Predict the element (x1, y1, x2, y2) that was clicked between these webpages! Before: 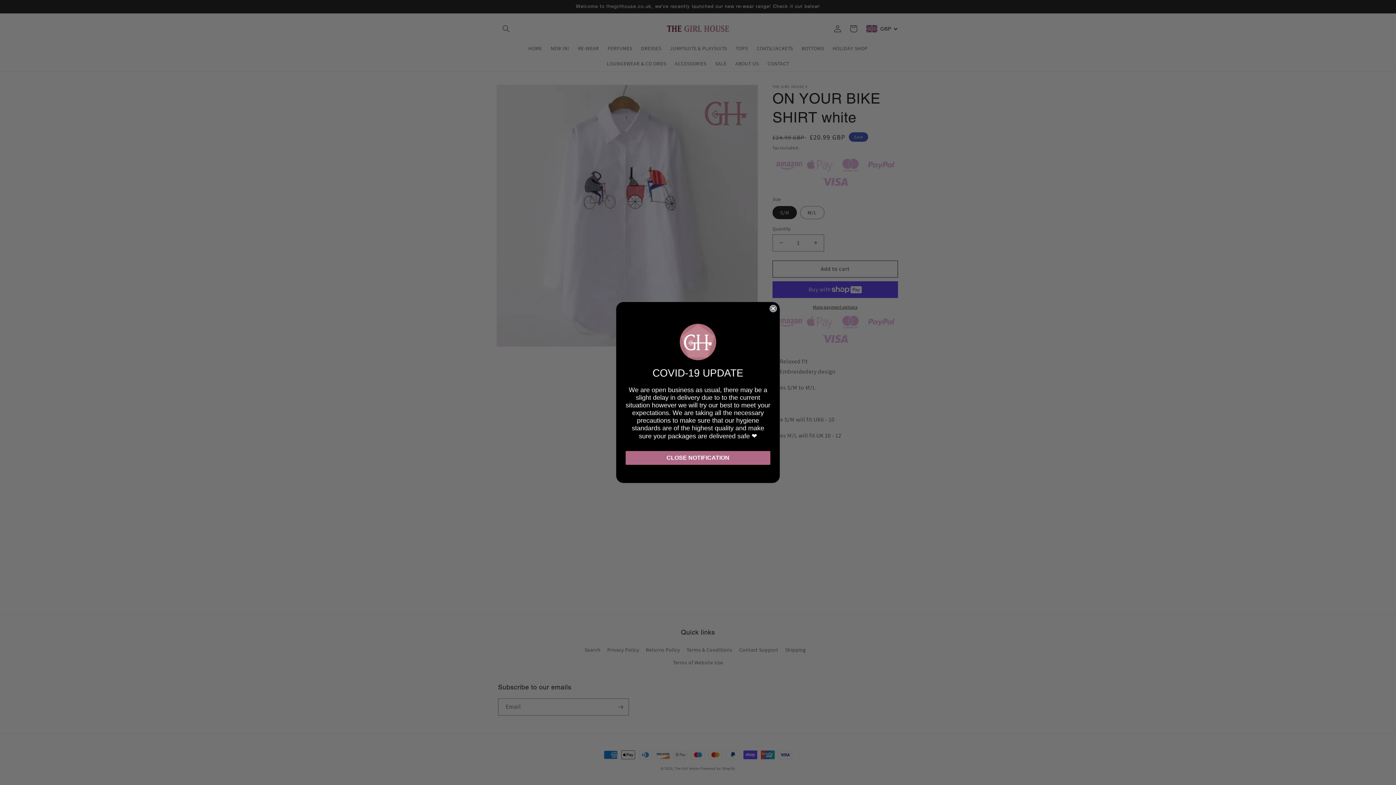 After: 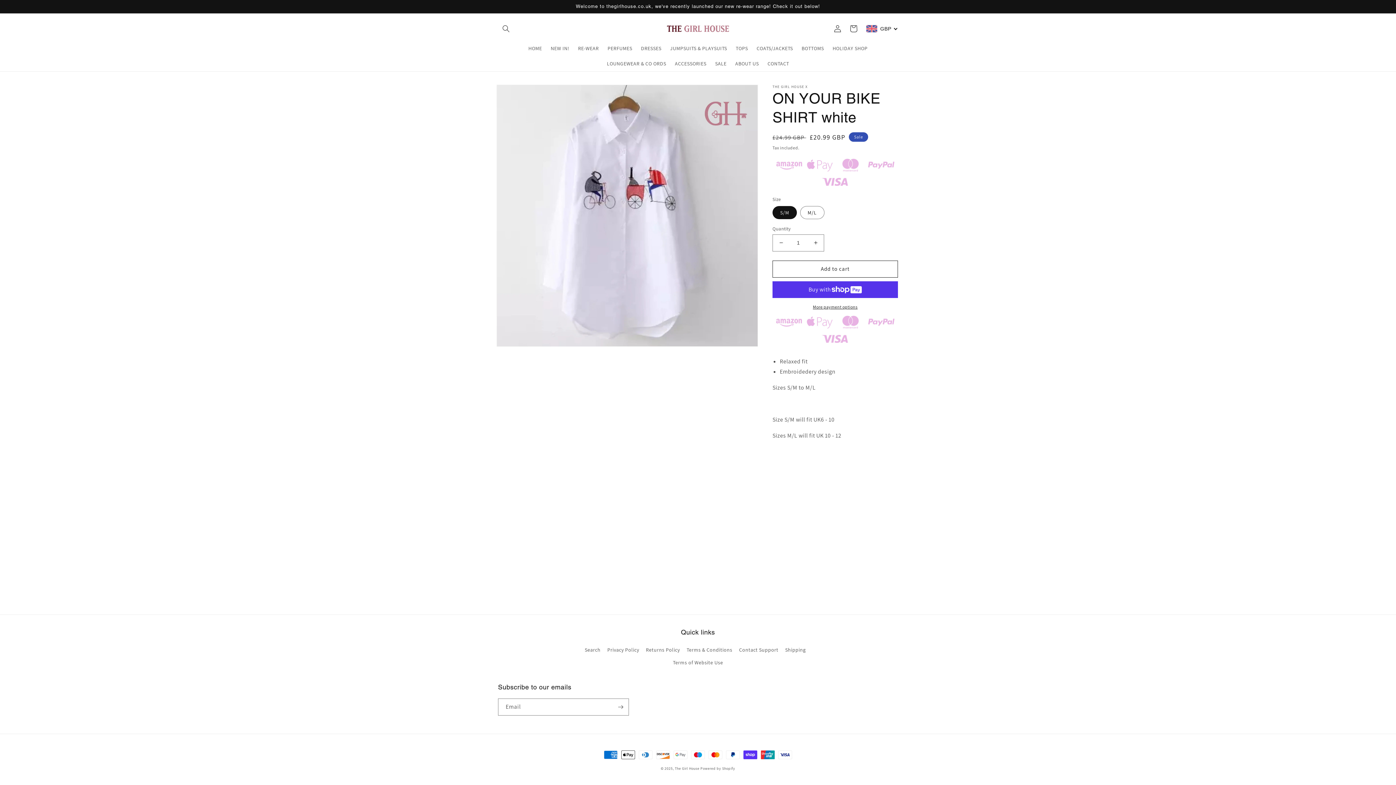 Action: bbox: (625, 454, 770, 468) label: CLOSE NOTIFICATION